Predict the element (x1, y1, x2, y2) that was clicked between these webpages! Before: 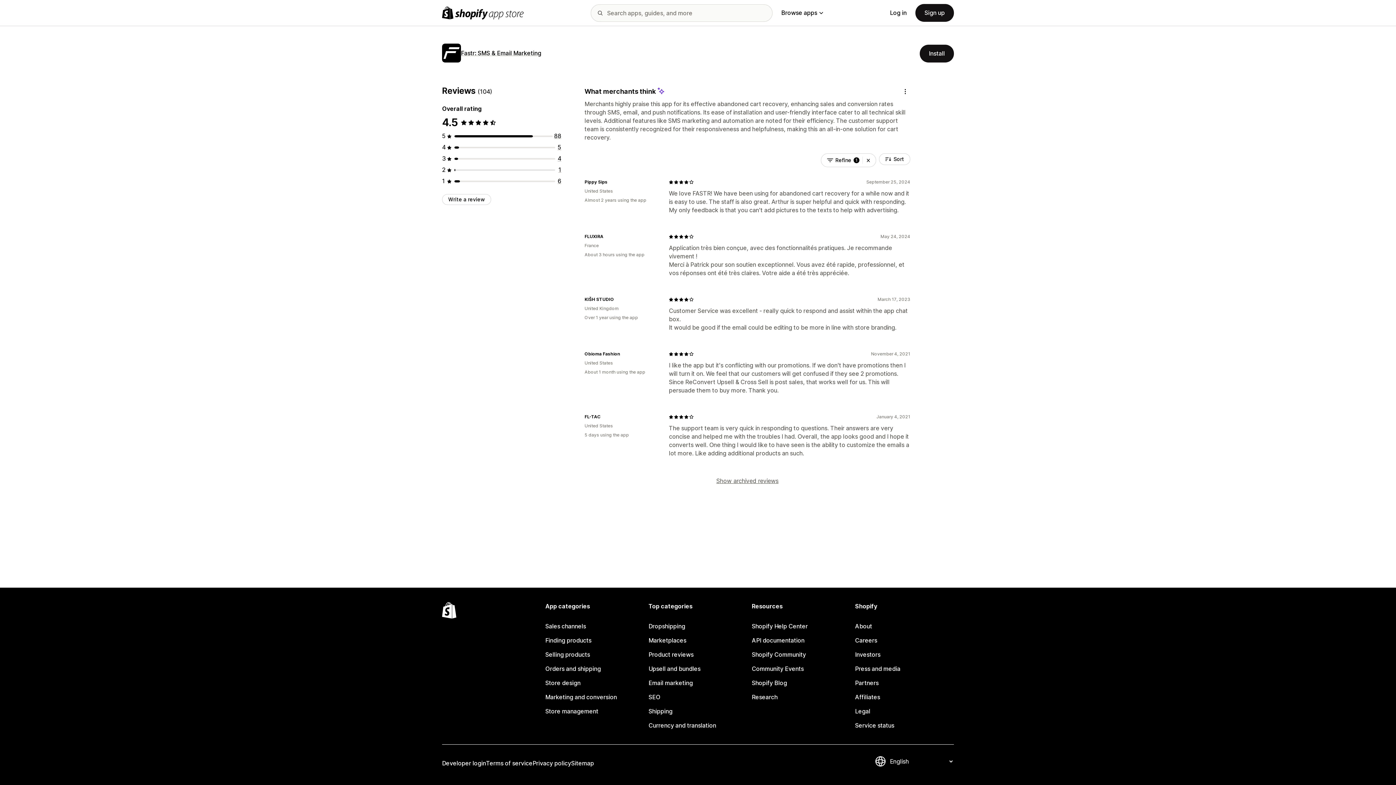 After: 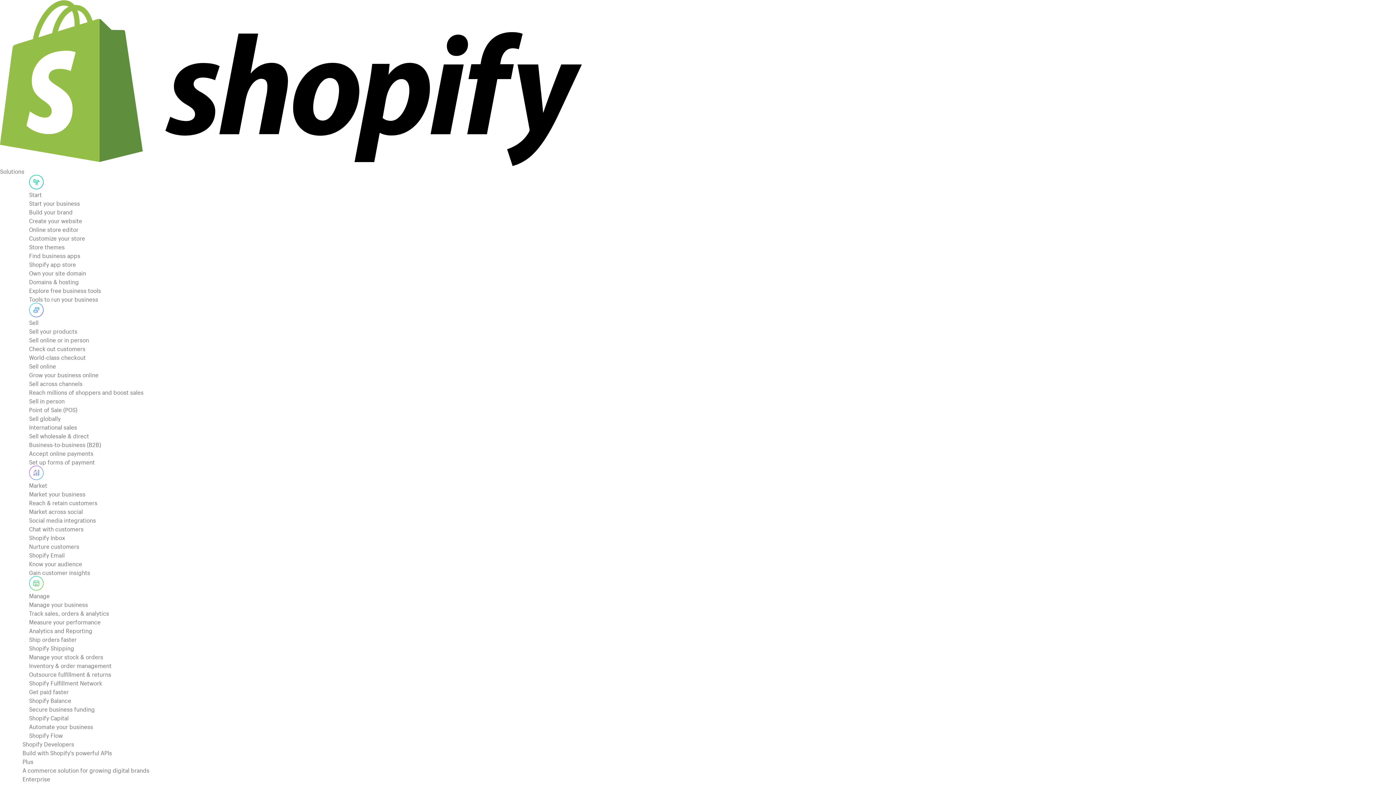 Action: label: About bbox: (855, 619, 954, 633)